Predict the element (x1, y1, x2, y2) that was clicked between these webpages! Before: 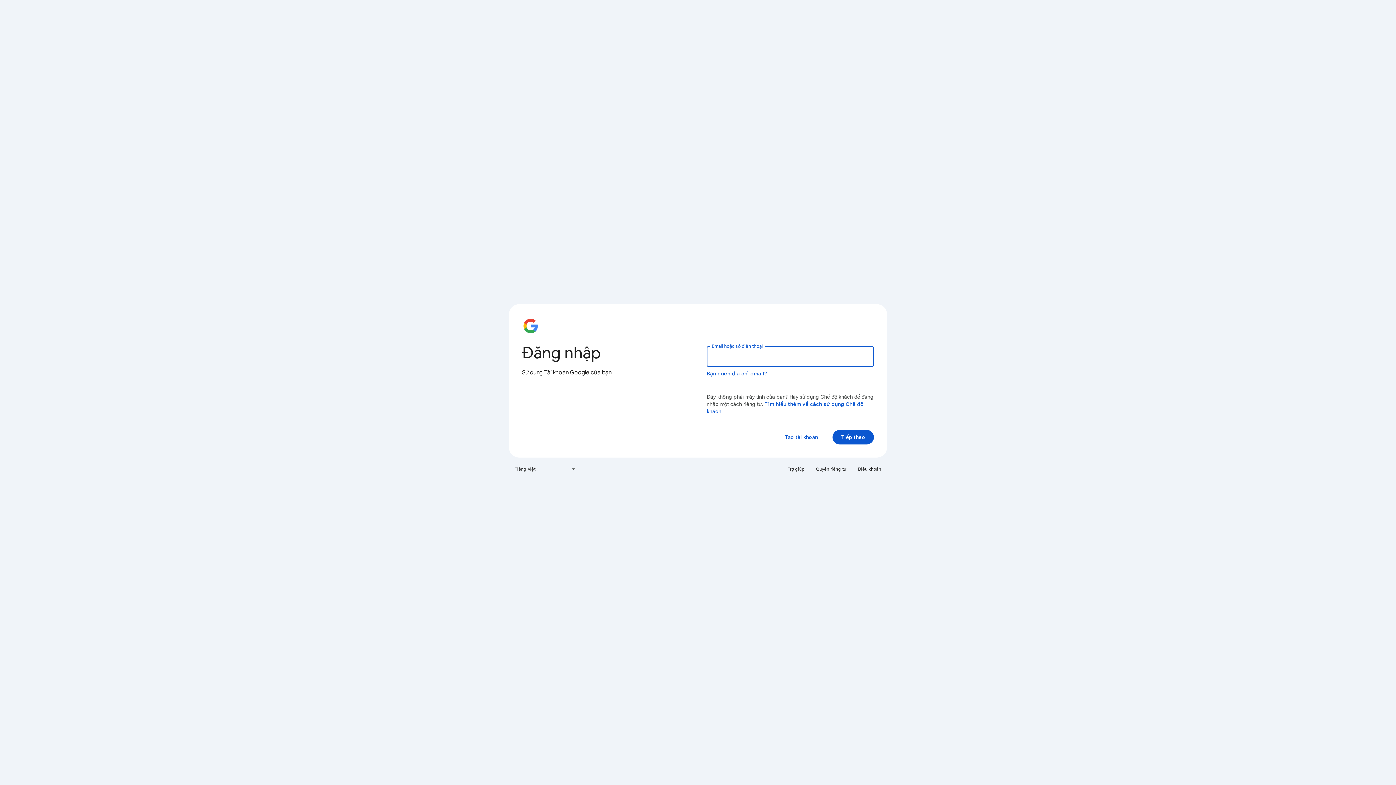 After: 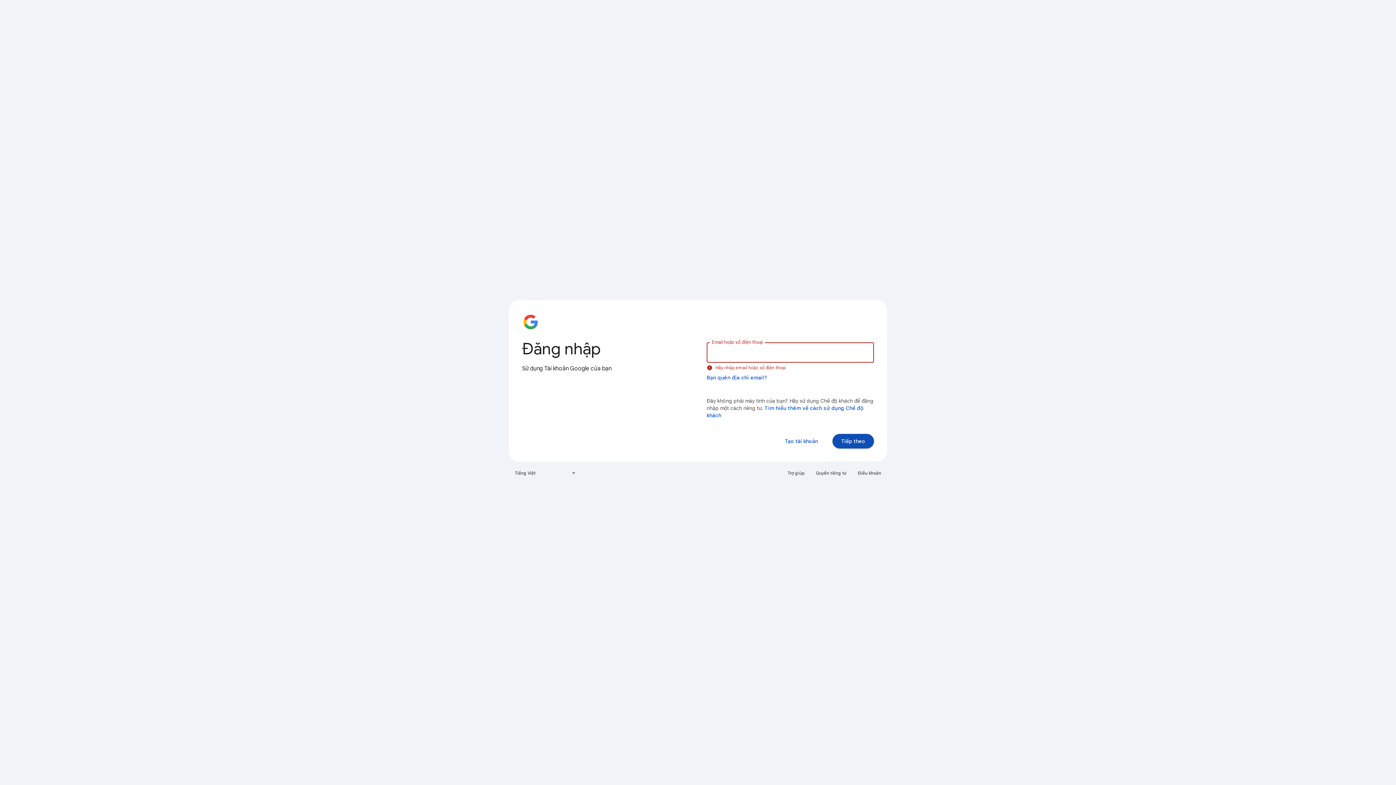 Action: label: Tiếp theo bbox: (832, 430, 874, 444)